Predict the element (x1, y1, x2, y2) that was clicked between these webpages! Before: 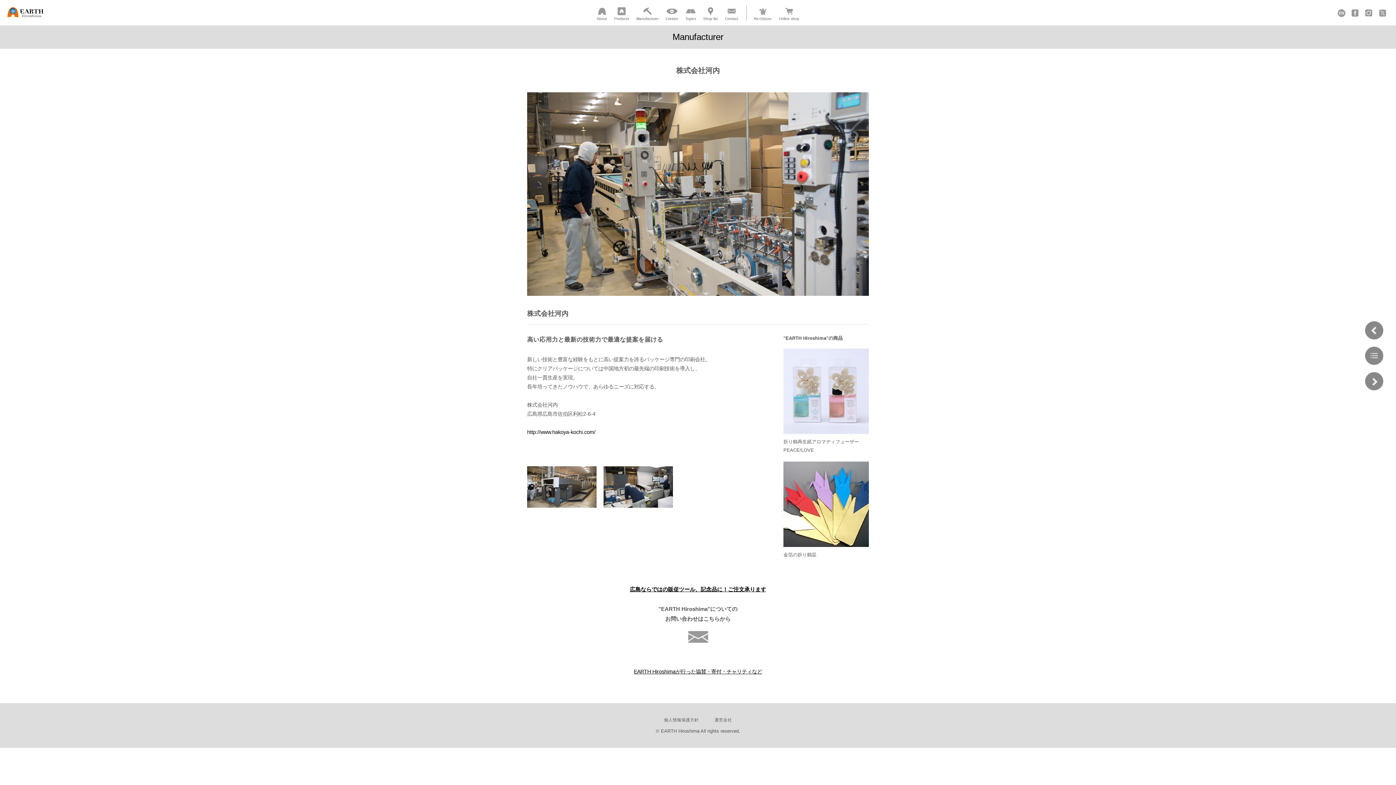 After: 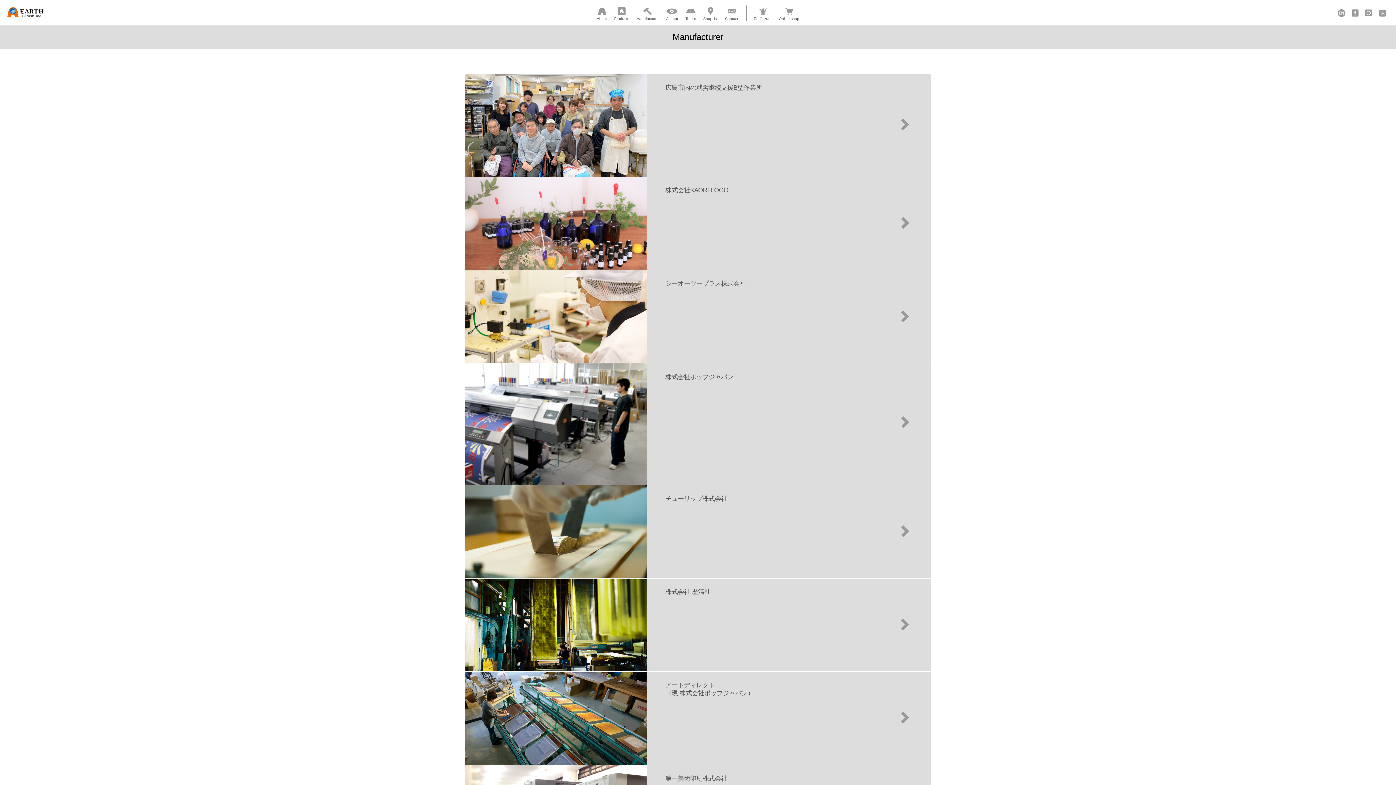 Action: bbox: (1365, 346, 1383, 365)